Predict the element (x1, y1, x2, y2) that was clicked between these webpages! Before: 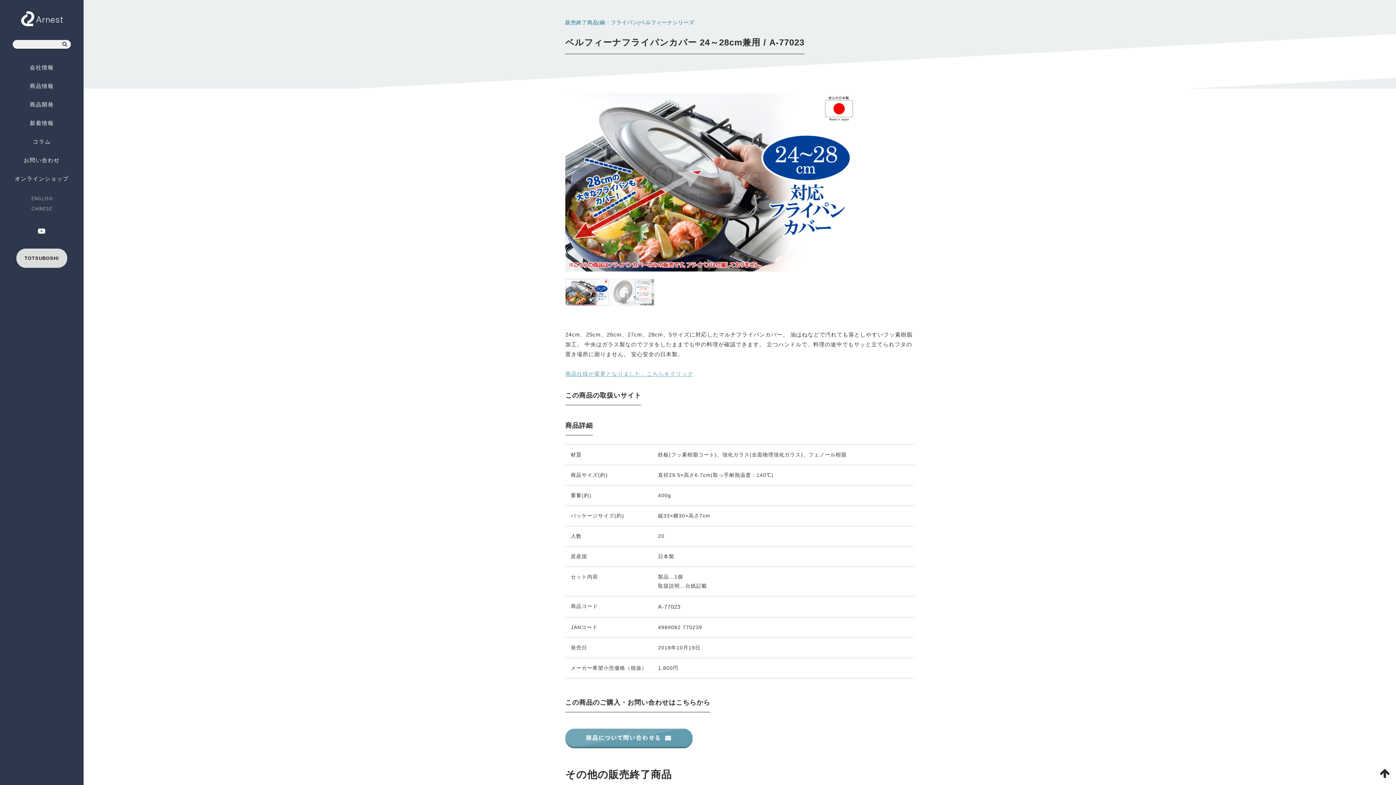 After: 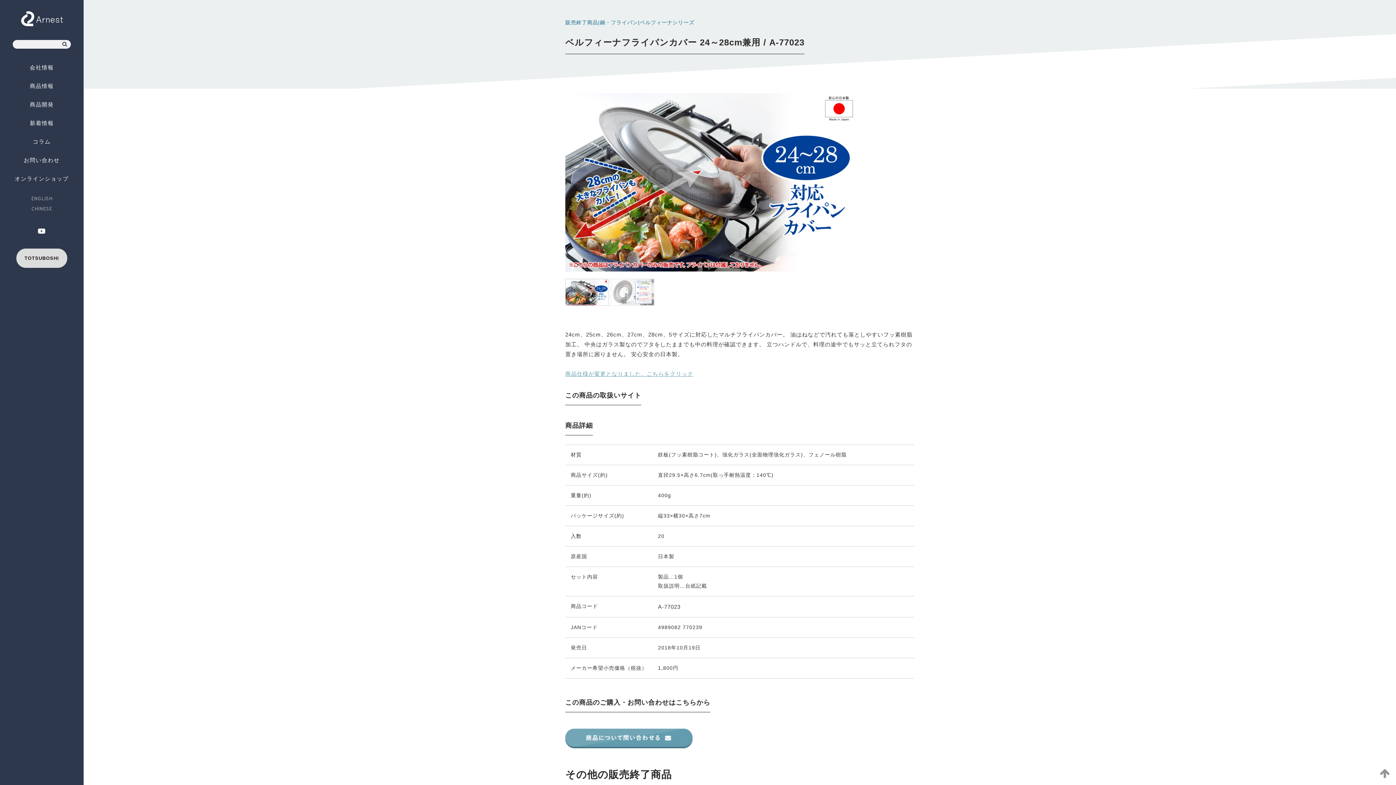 Action: bbox: (1374, 763, 1396, 785)